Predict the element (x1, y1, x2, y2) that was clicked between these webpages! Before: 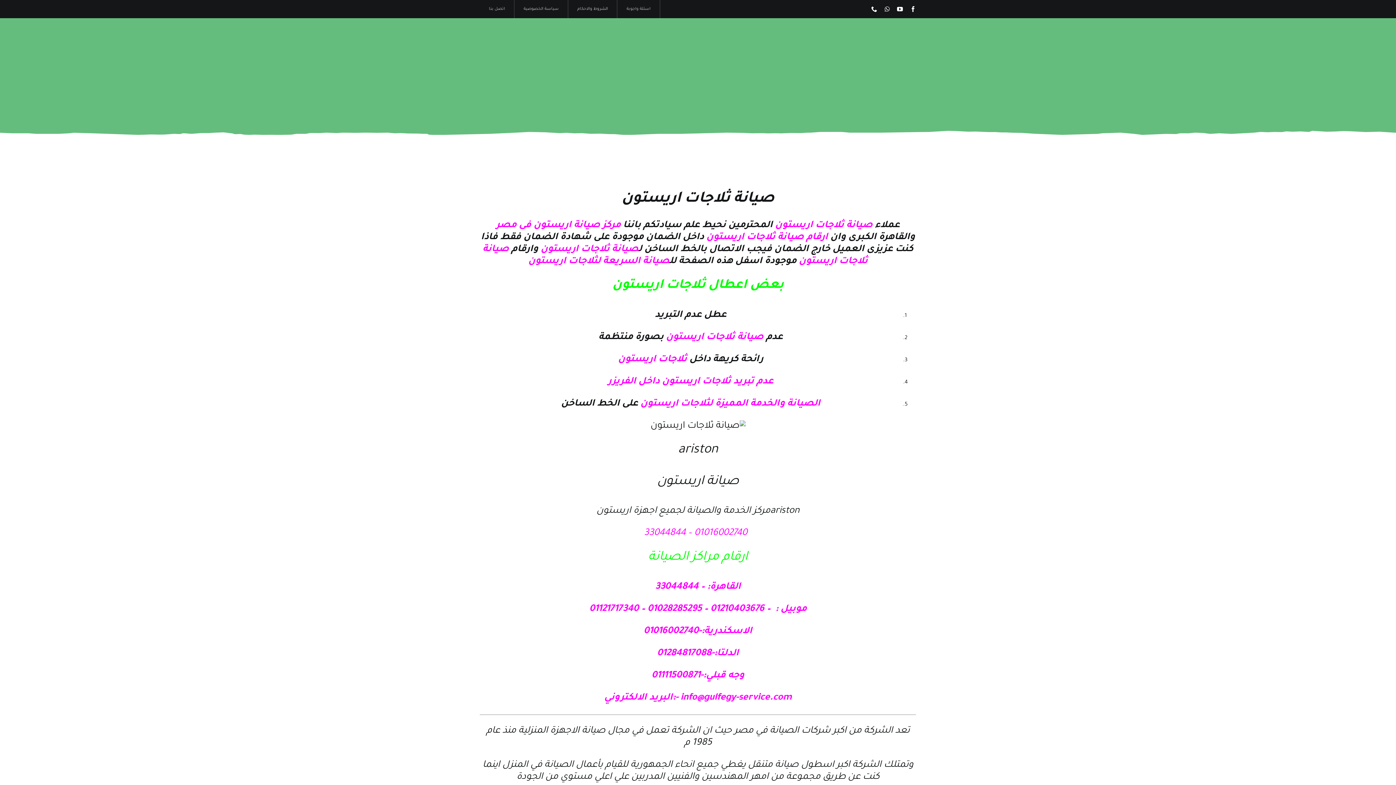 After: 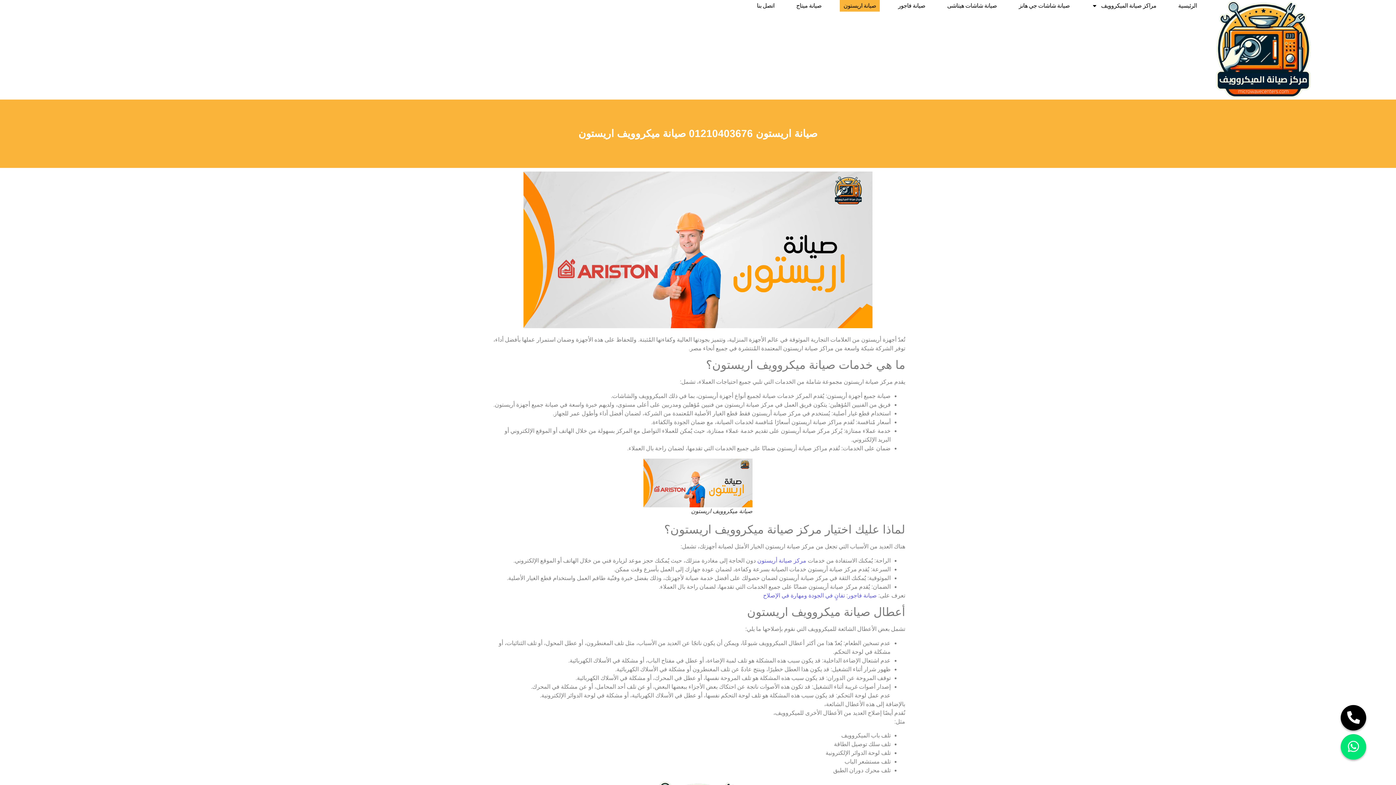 Action: bbox: (648, 623, 747, 637) label: ارقام مراكز الصيانة